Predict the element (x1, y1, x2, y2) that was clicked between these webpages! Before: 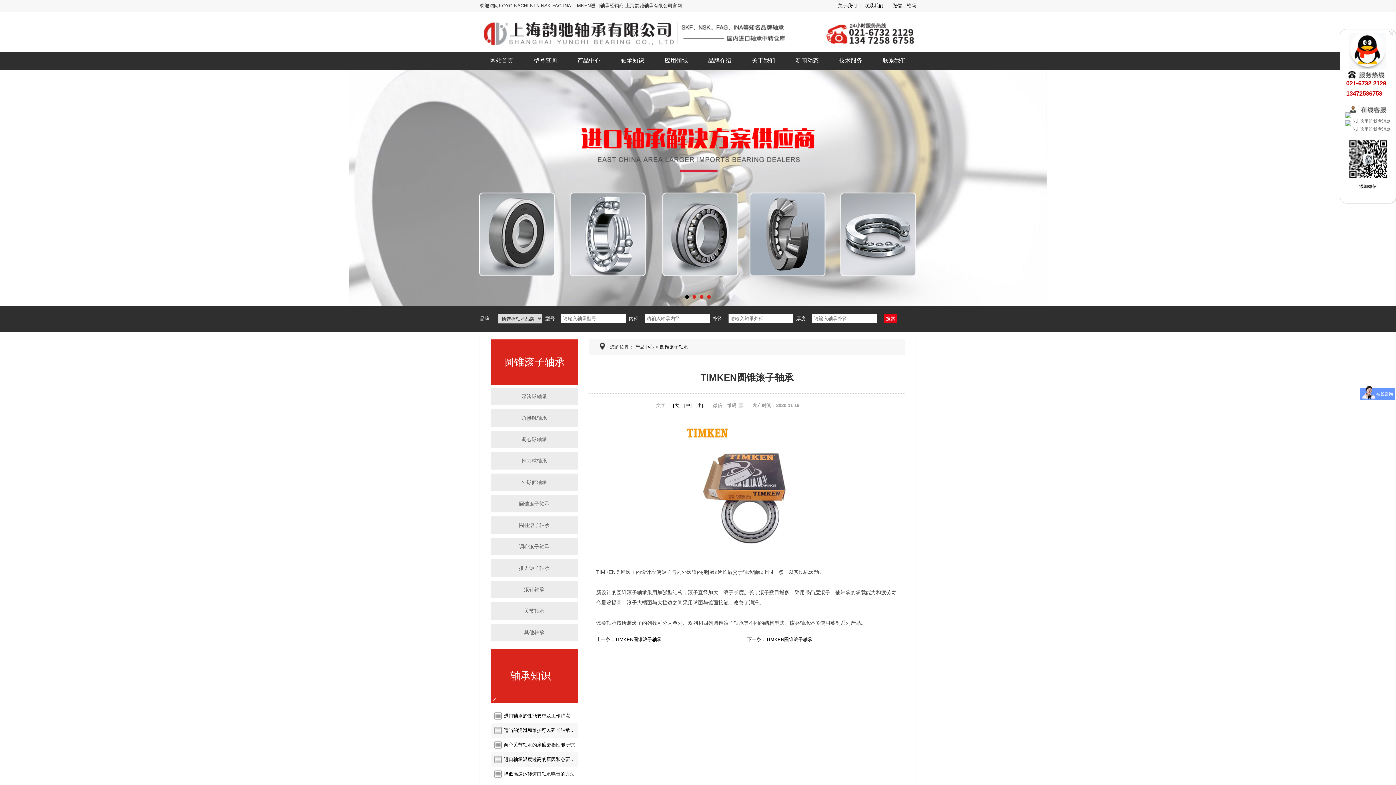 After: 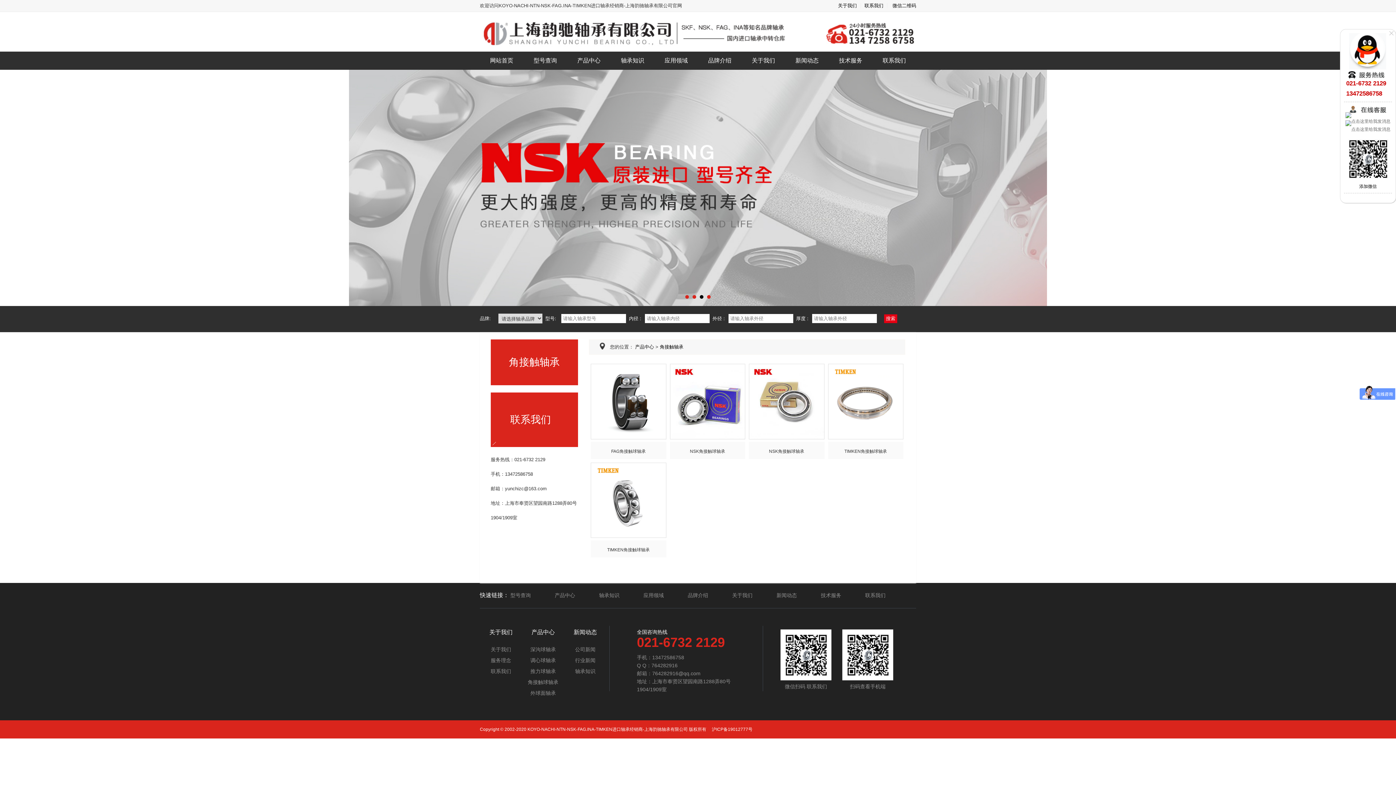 Action: bbox: (490, 409, 578, 426) label:     角接触轴承